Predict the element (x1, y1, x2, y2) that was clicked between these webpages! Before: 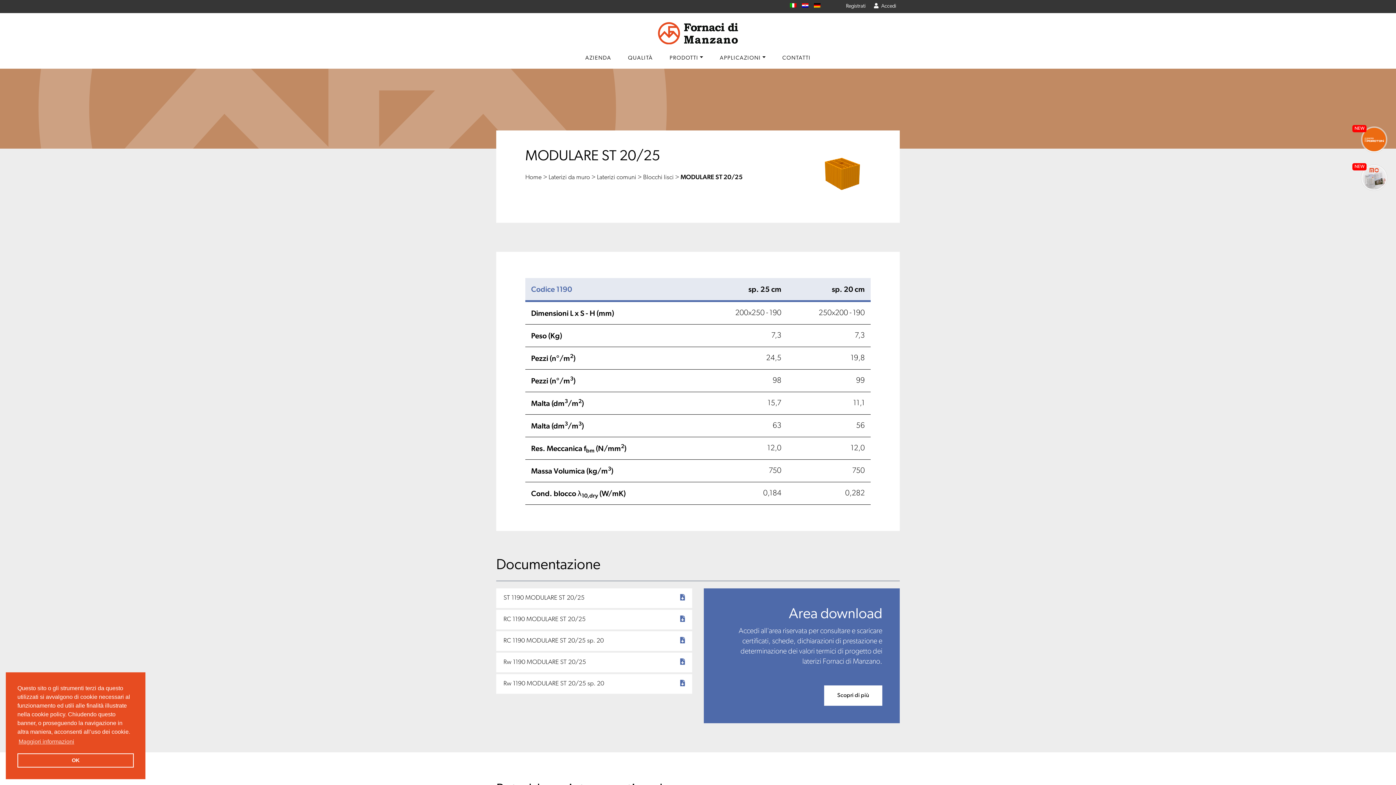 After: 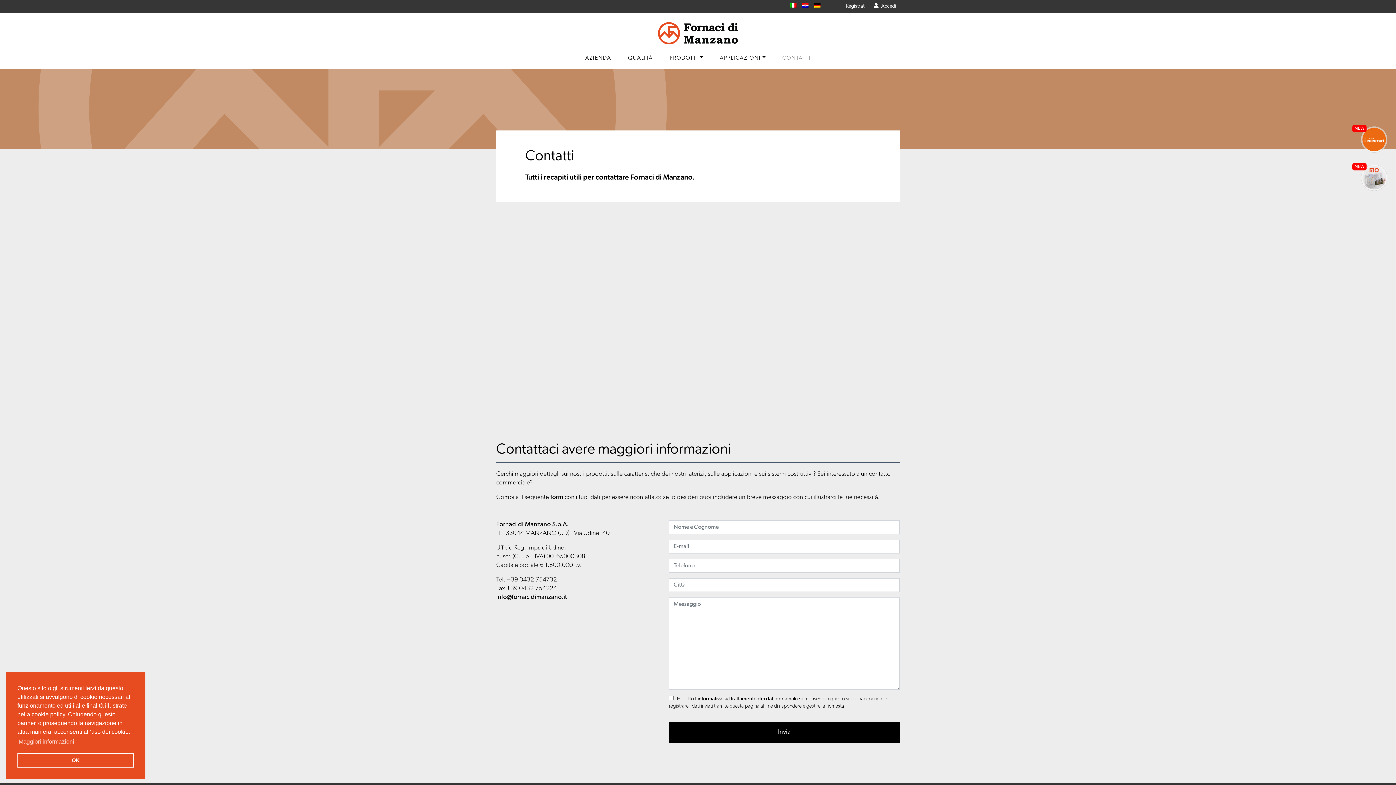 Action: label: CONTATTI bbox: (779, 51, 813, 64)